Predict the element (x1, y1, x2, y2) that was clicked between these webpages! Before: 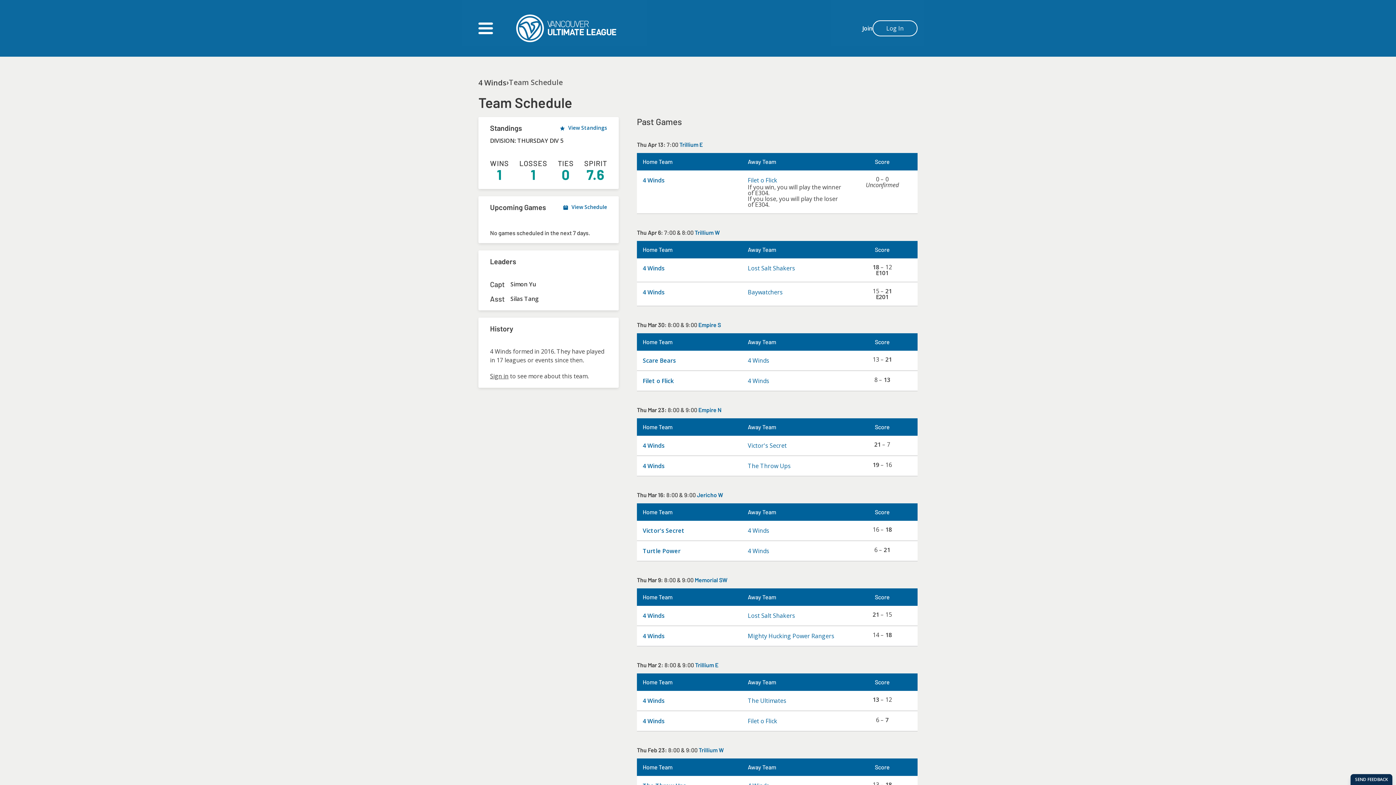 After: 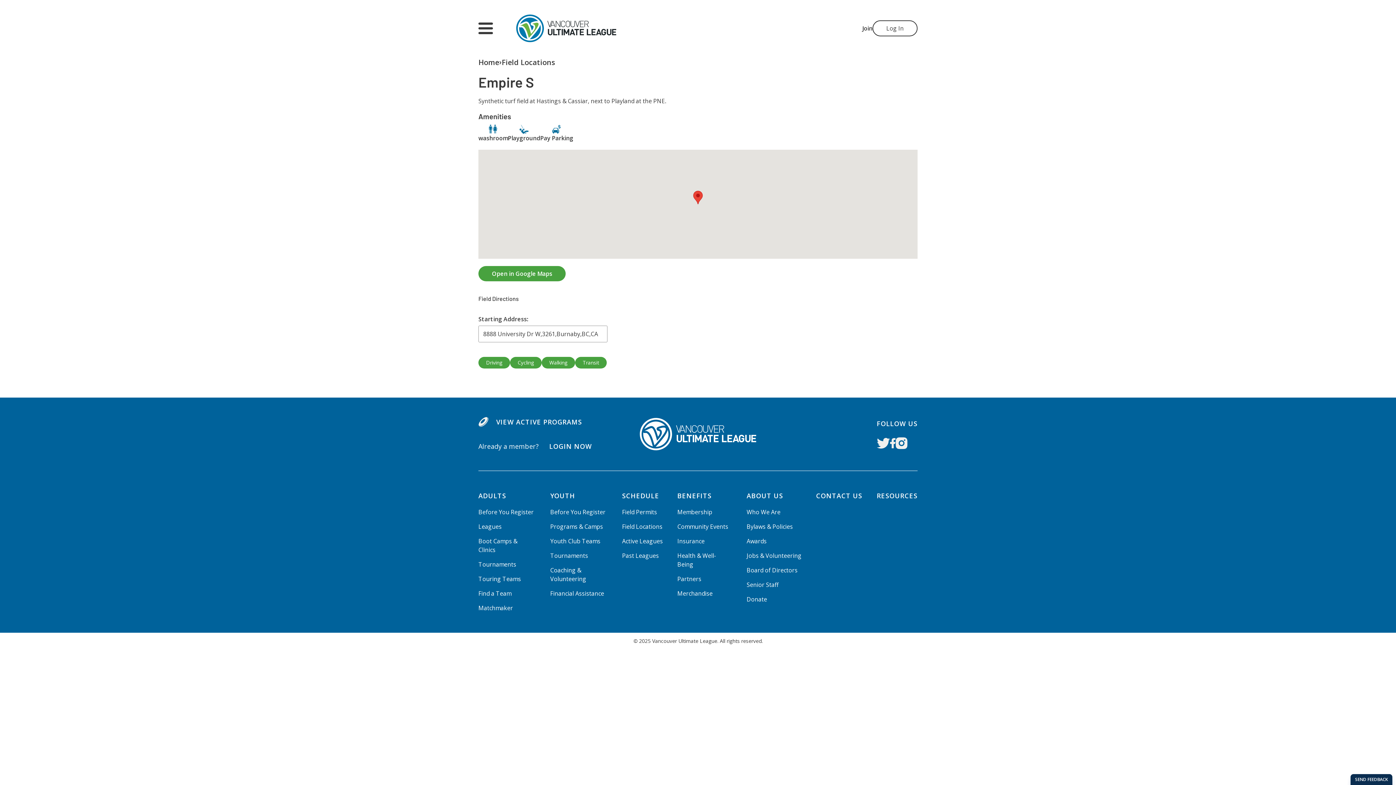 Action: label: Empire S bbox: (698, 321, 721, 328)